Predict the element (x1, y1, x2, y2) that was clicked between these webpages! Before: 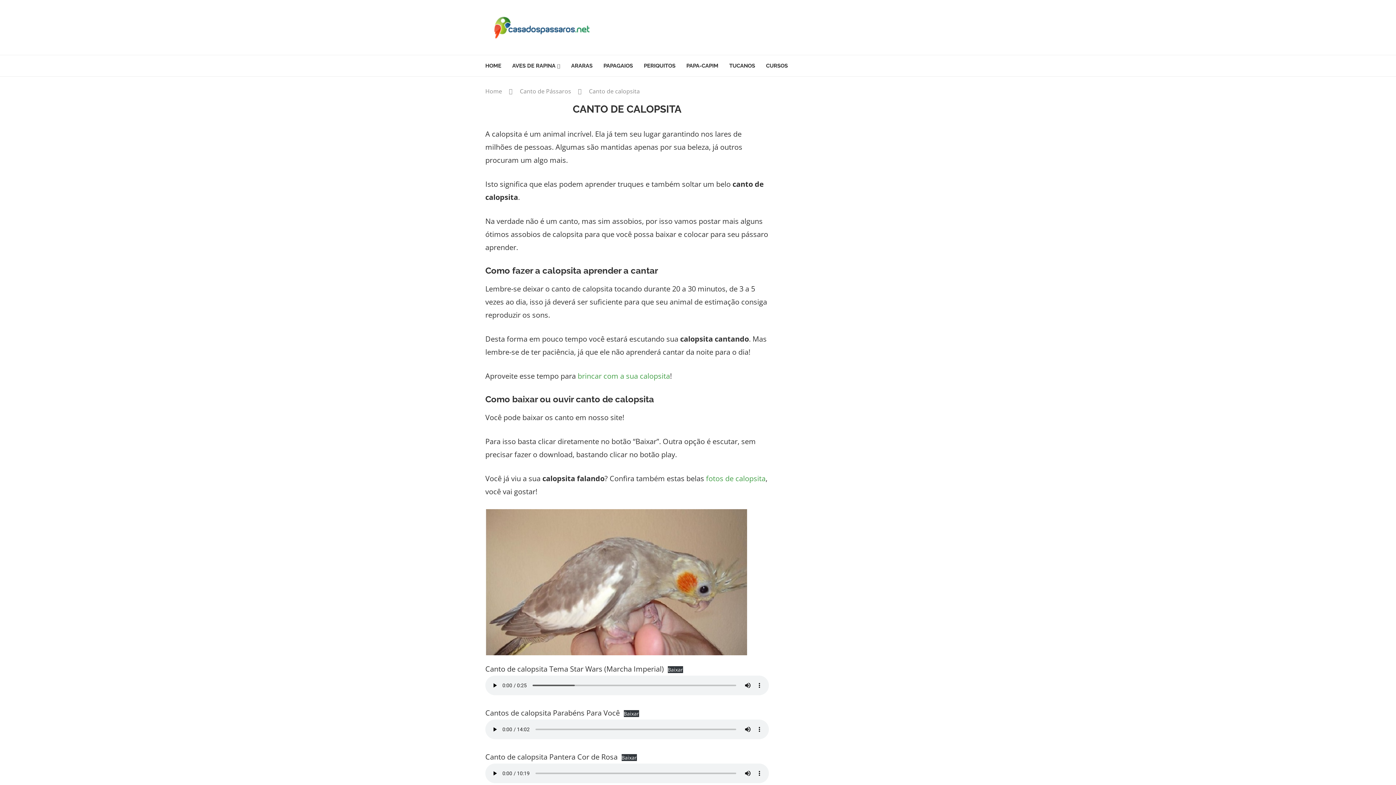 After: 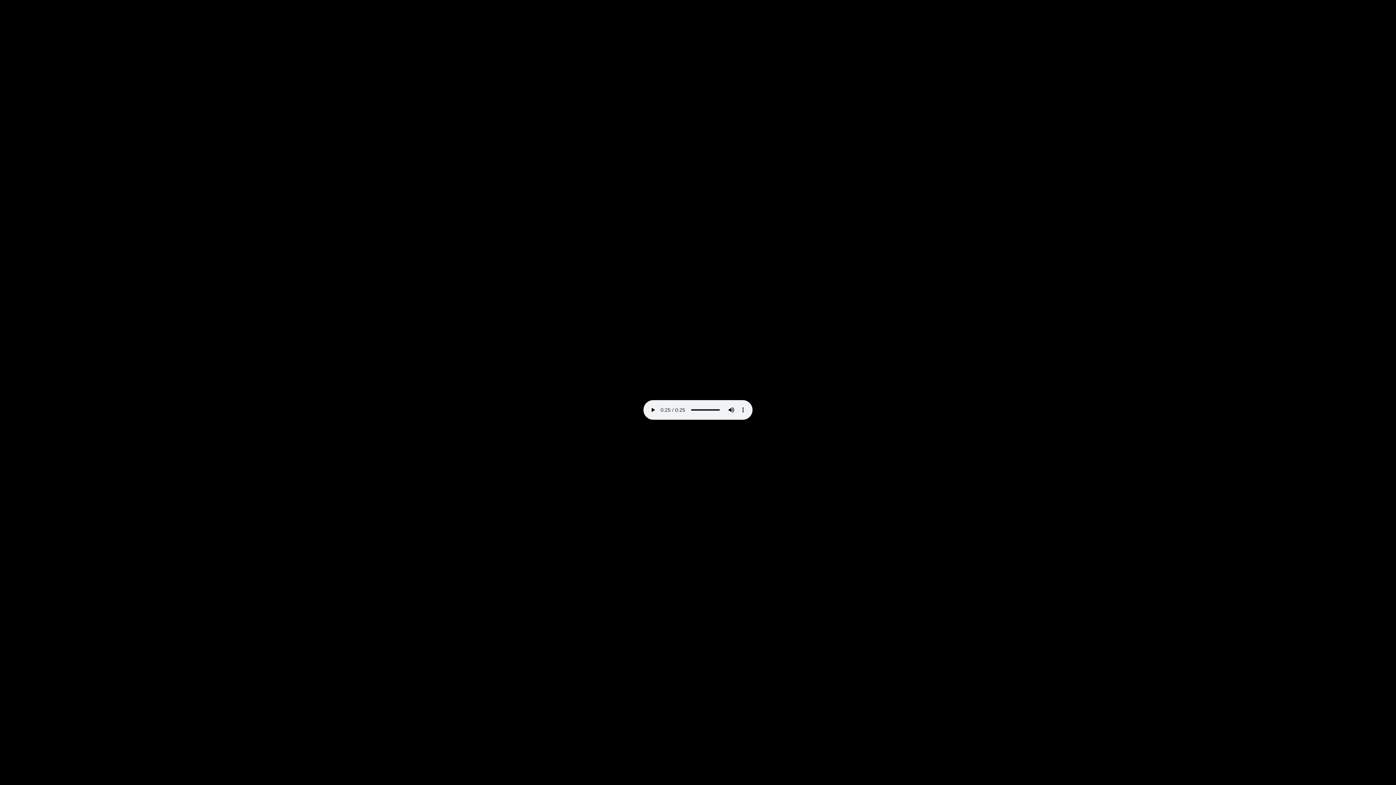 Action: bbox: (667, 666, 683, 673) label: Baixar